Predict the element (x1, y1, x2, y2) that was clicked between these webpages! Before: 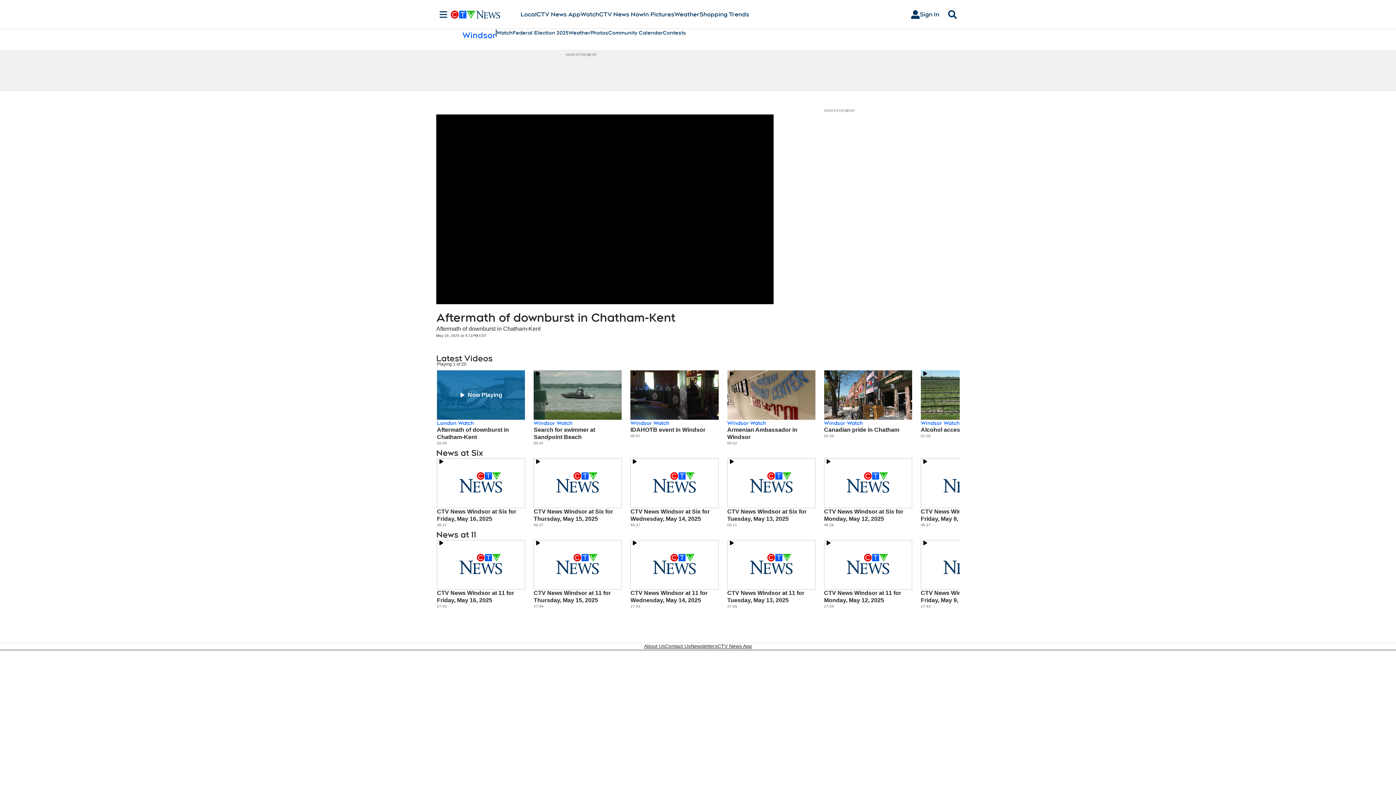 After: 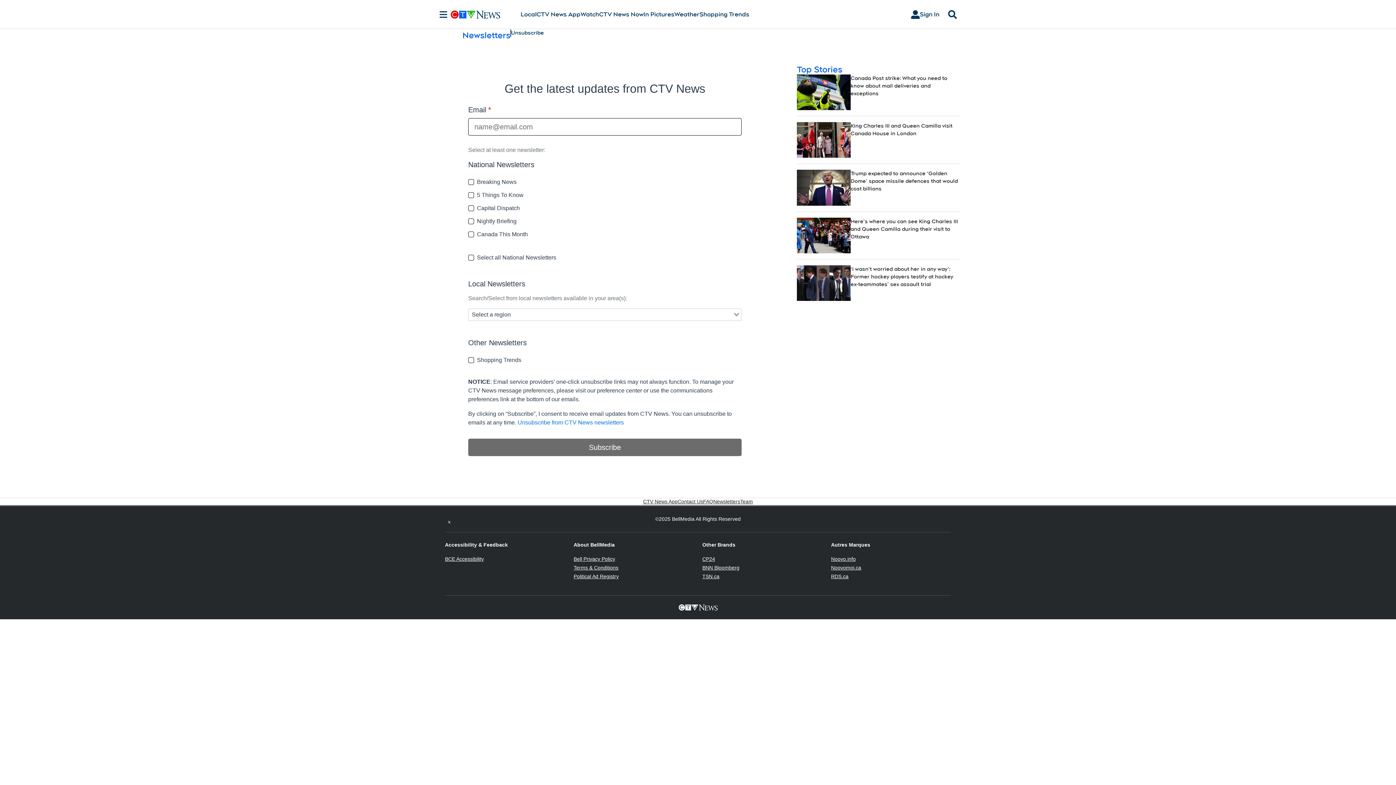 Action: label: Newsletters bbox: (690, 643, 717, 650)